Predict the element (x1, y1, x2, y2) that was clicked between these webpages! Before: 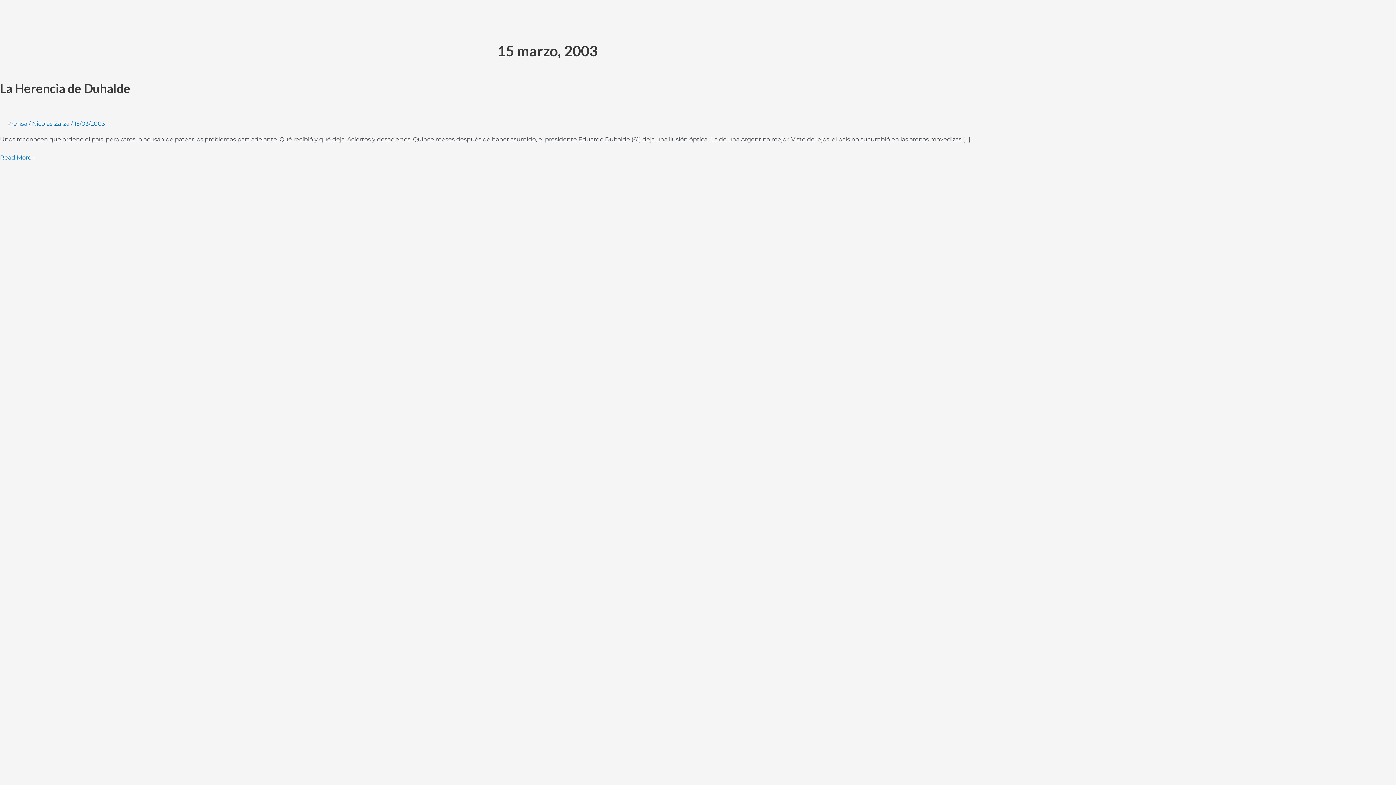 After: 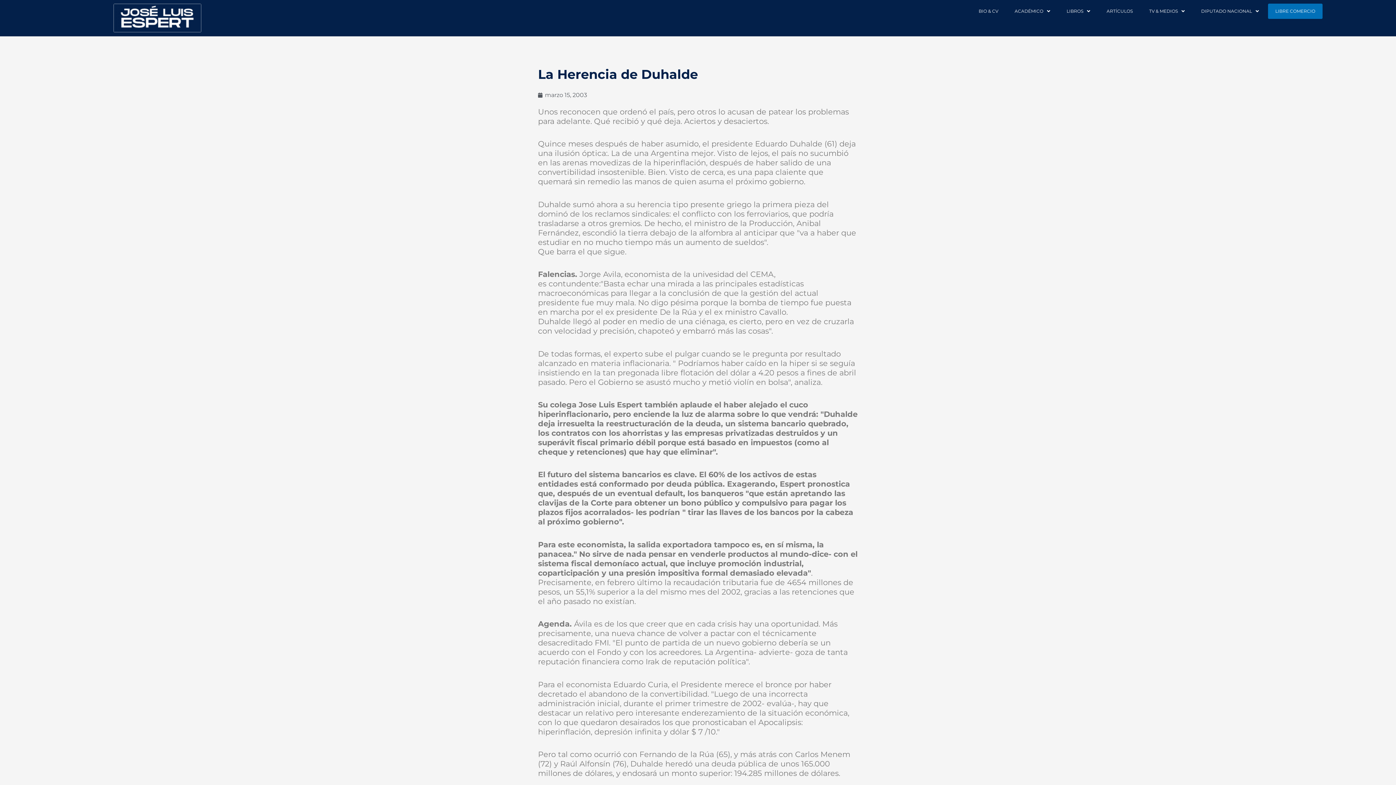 Action: label: La Herencia de Duhalde bbox: (0, 80, 130, 95)